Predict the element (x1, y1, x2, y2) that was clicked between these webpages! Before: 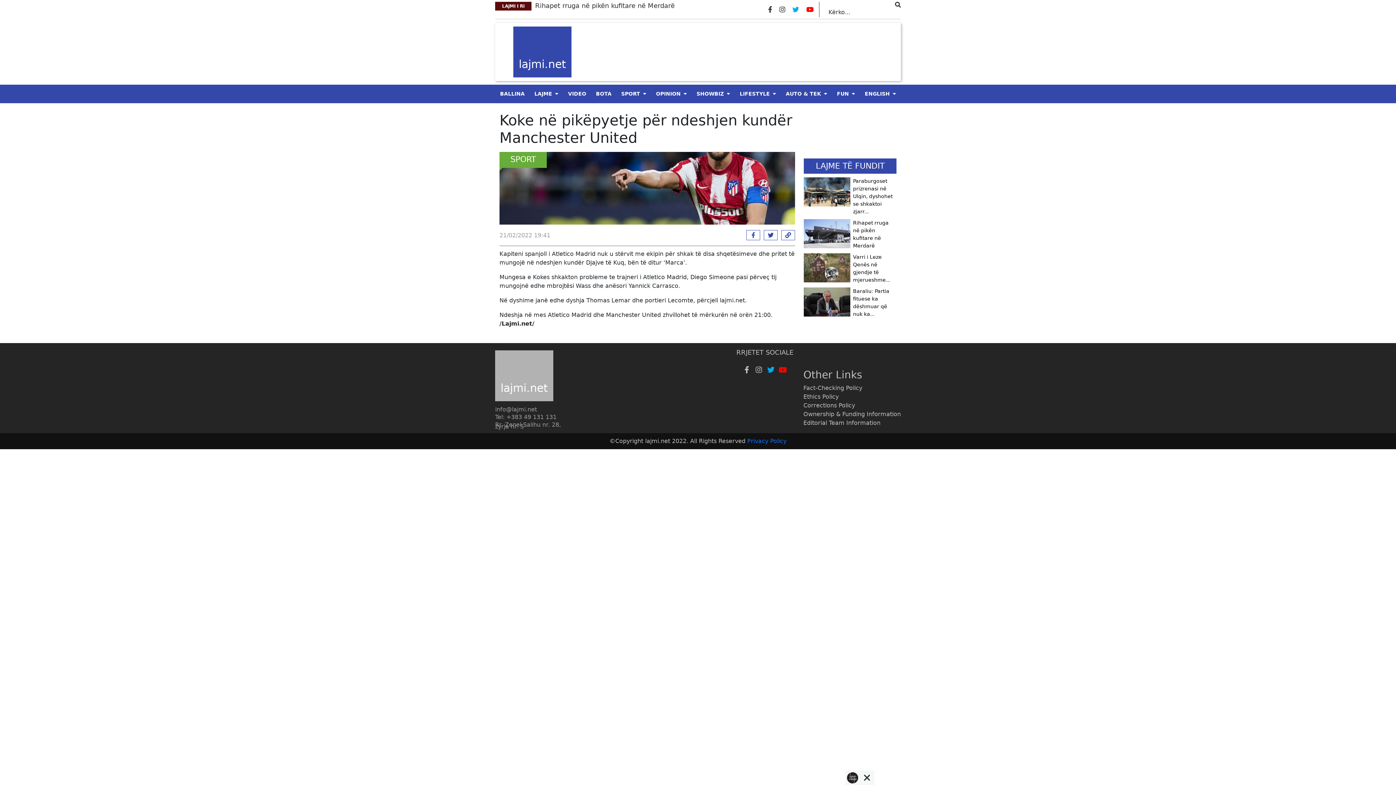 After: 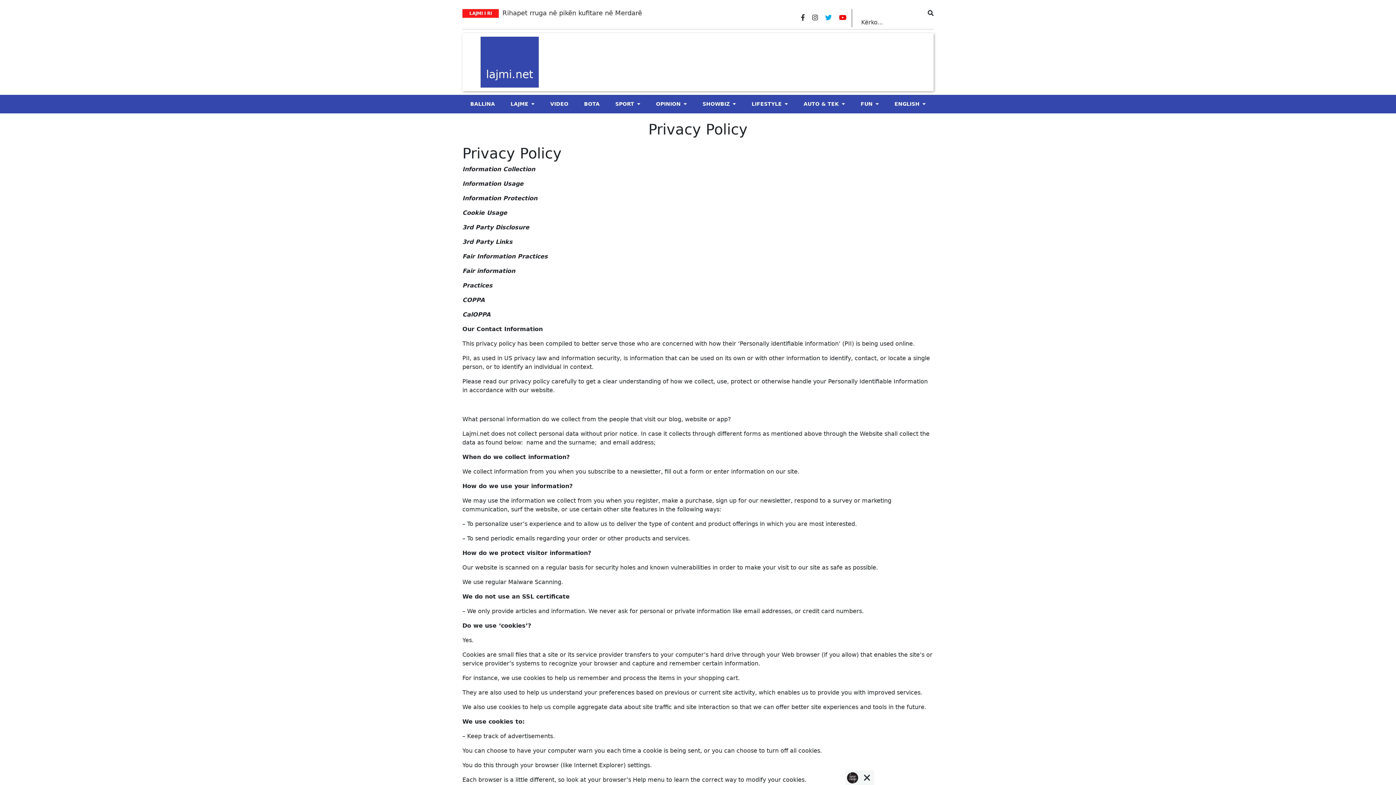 Action: label: Privacy Policy bbox: (747, 437, 786, 444)